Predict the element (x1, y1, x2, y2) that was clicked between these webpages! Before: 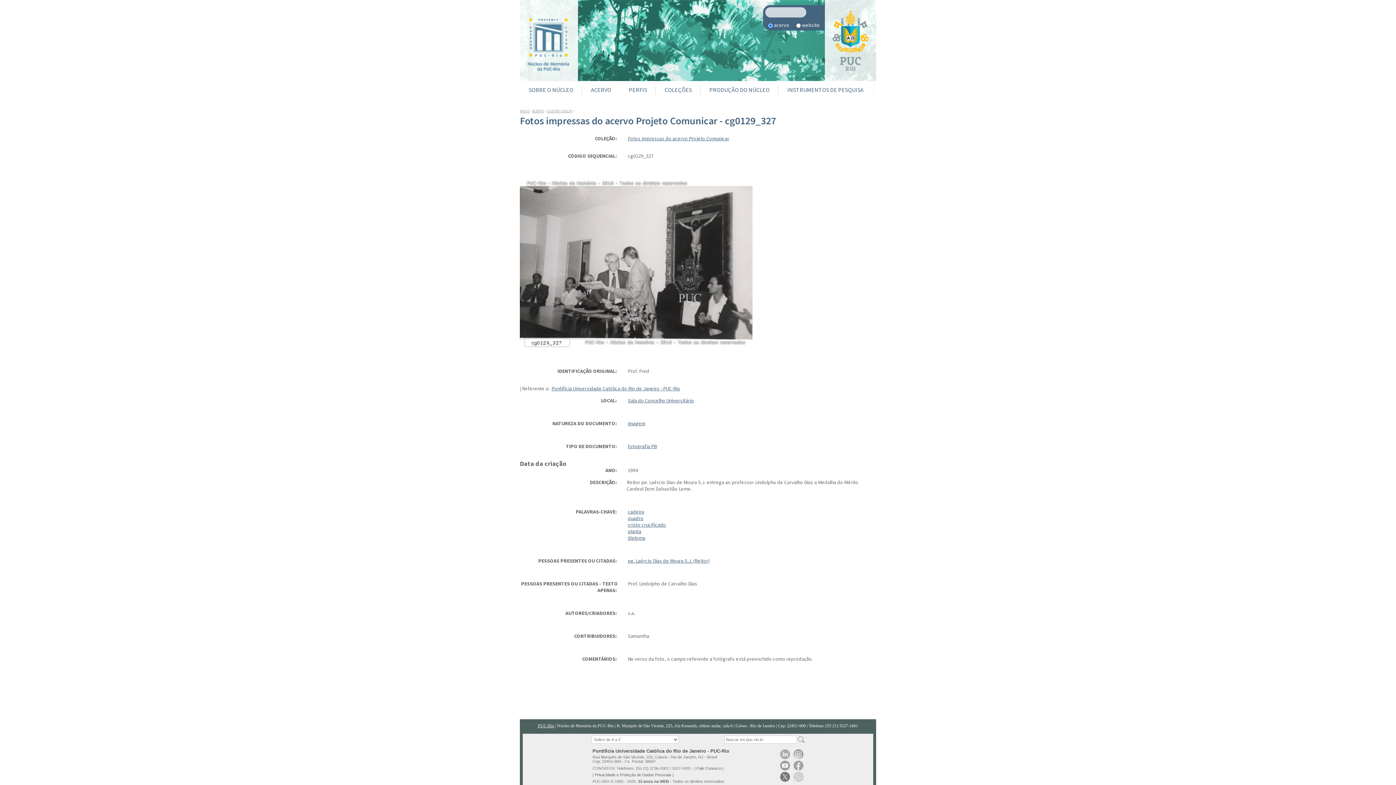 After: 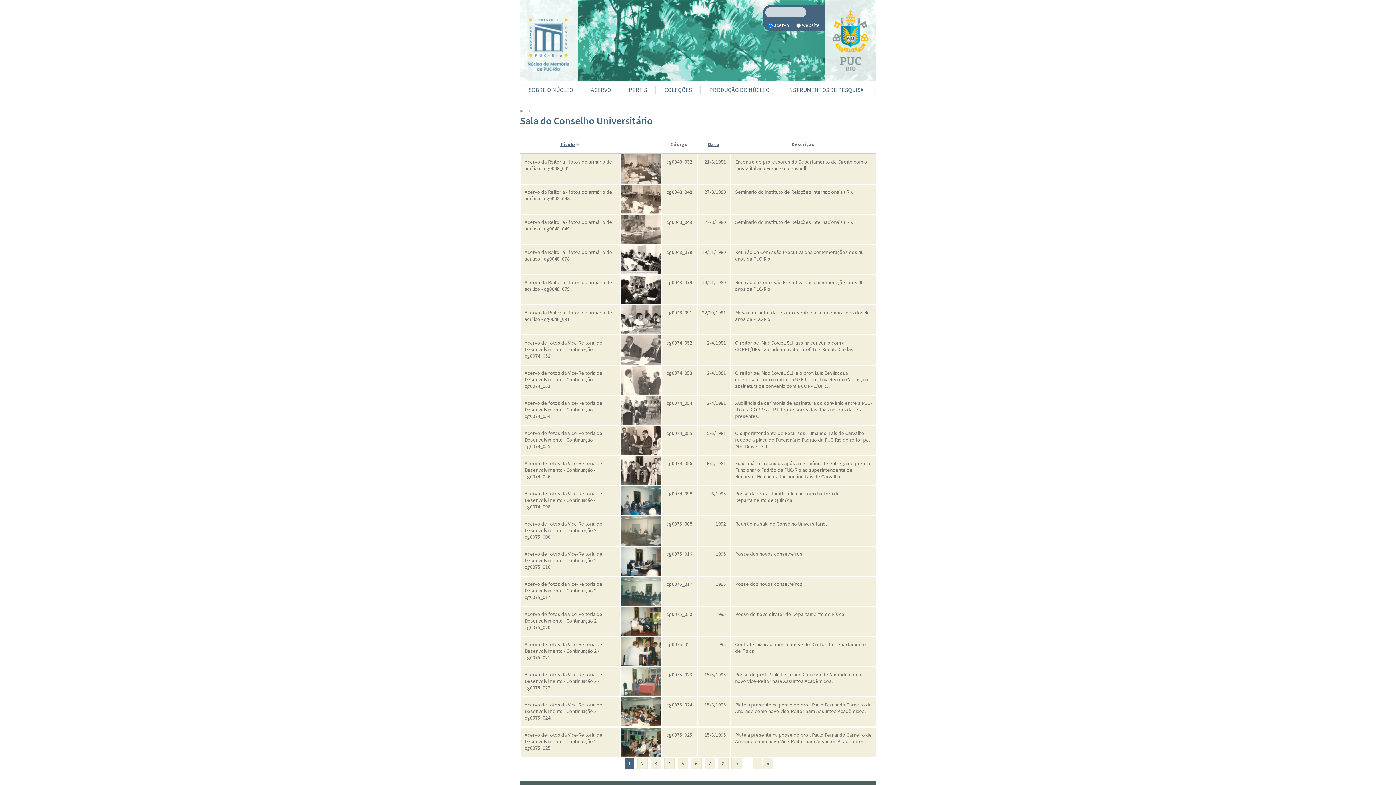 Action: label: Sala do Conselho Universitário bbox: (628, 397, 694, 404)